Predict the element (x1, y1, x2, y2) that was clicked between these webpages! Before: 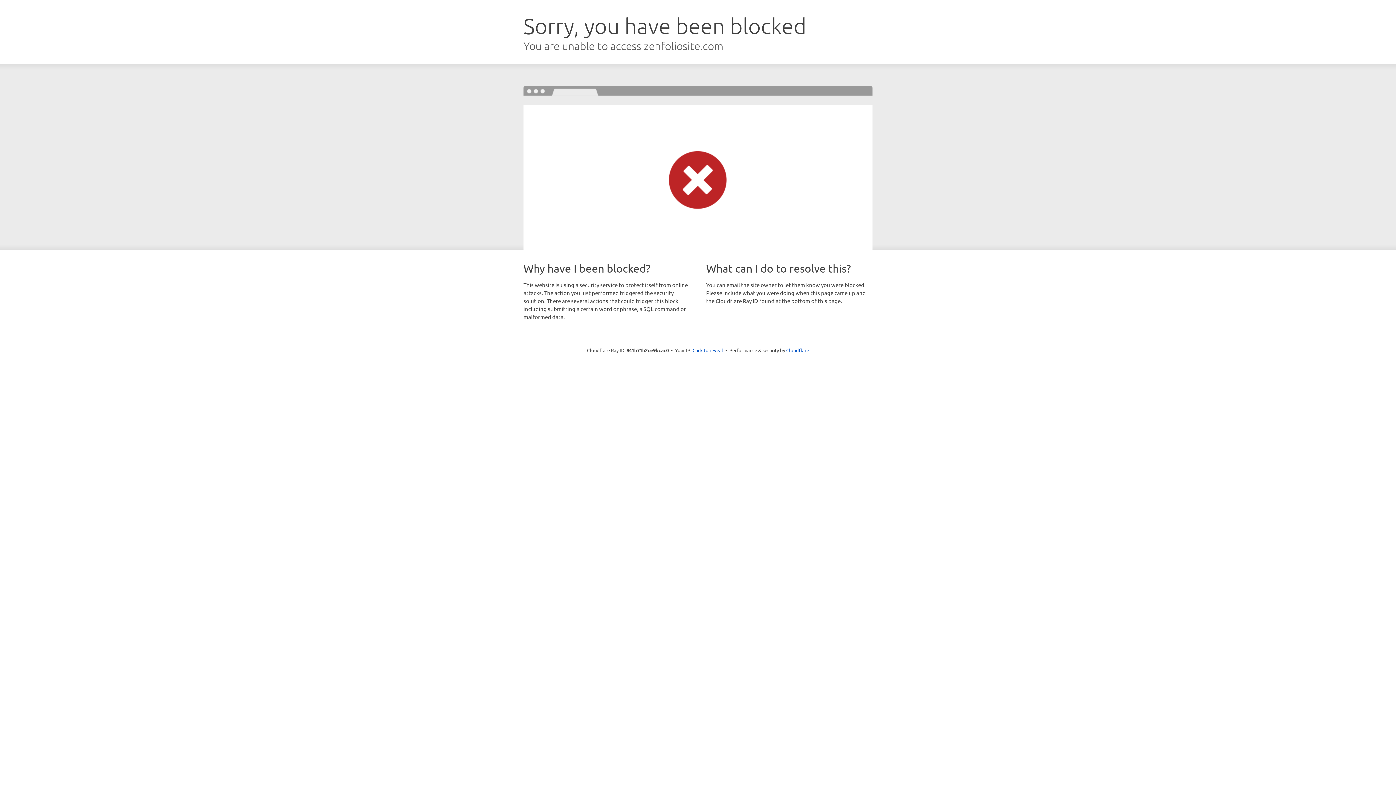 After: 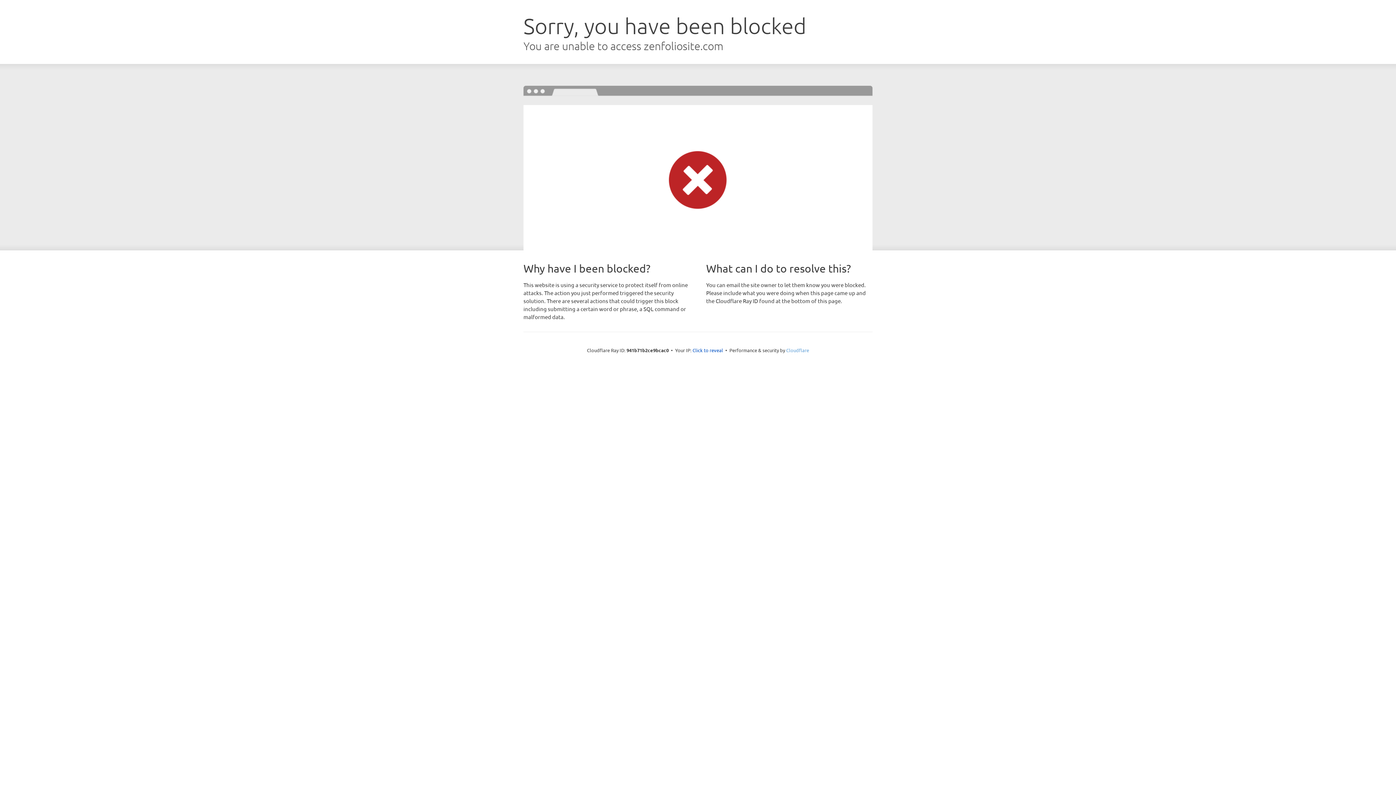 Action: label: Cloudflare bbox: (786, 347, 809, 353)